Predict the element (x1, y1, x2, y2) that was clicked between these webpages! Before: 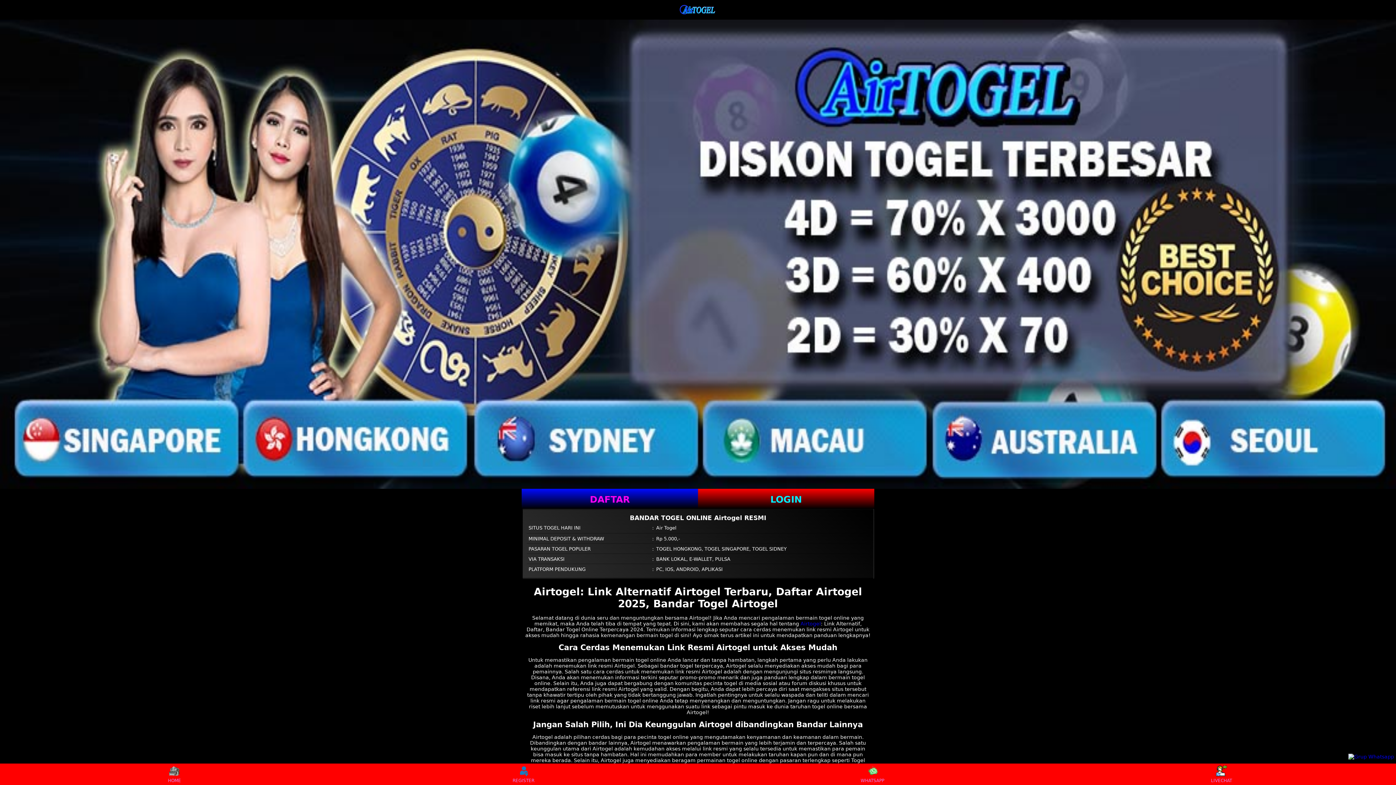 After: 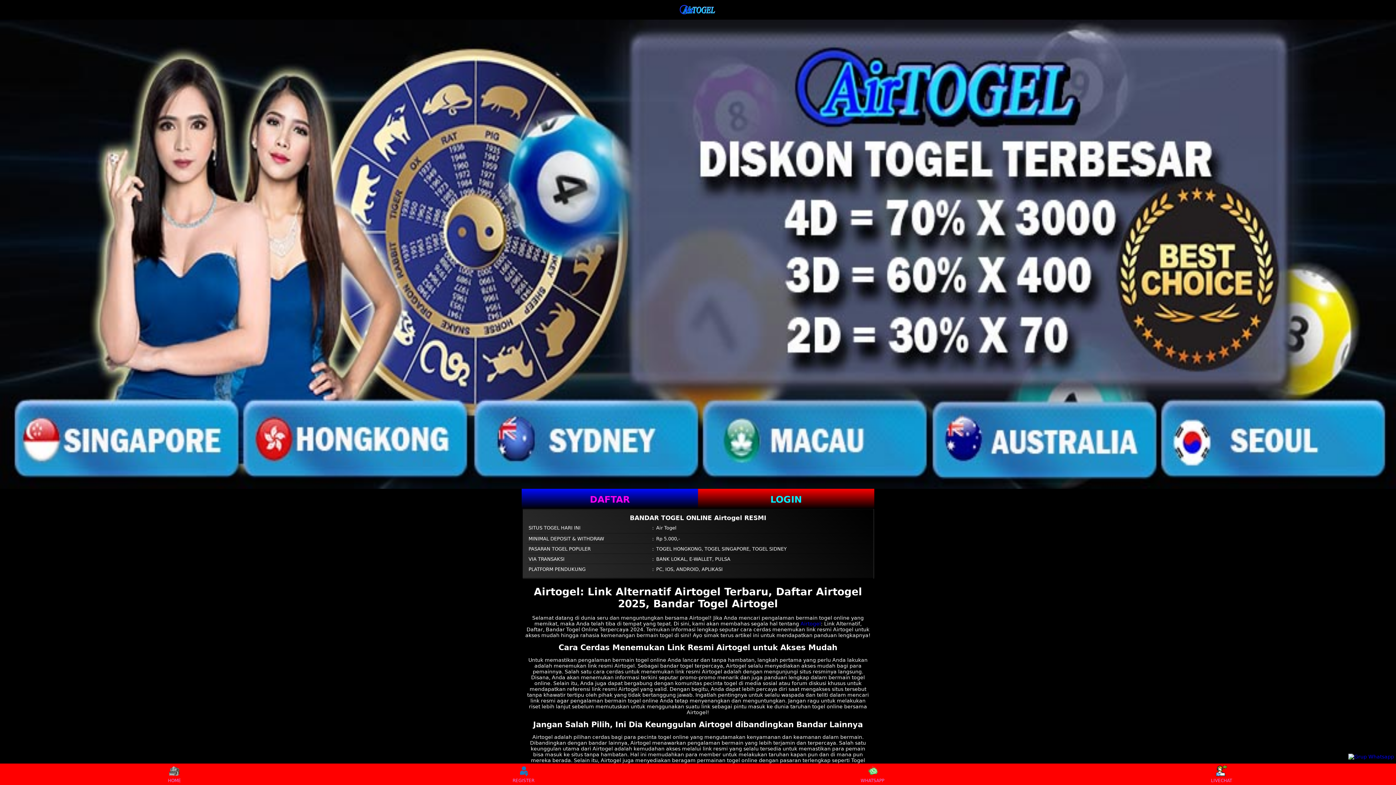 Action: bbox: (1348, 754, 1394, 760)